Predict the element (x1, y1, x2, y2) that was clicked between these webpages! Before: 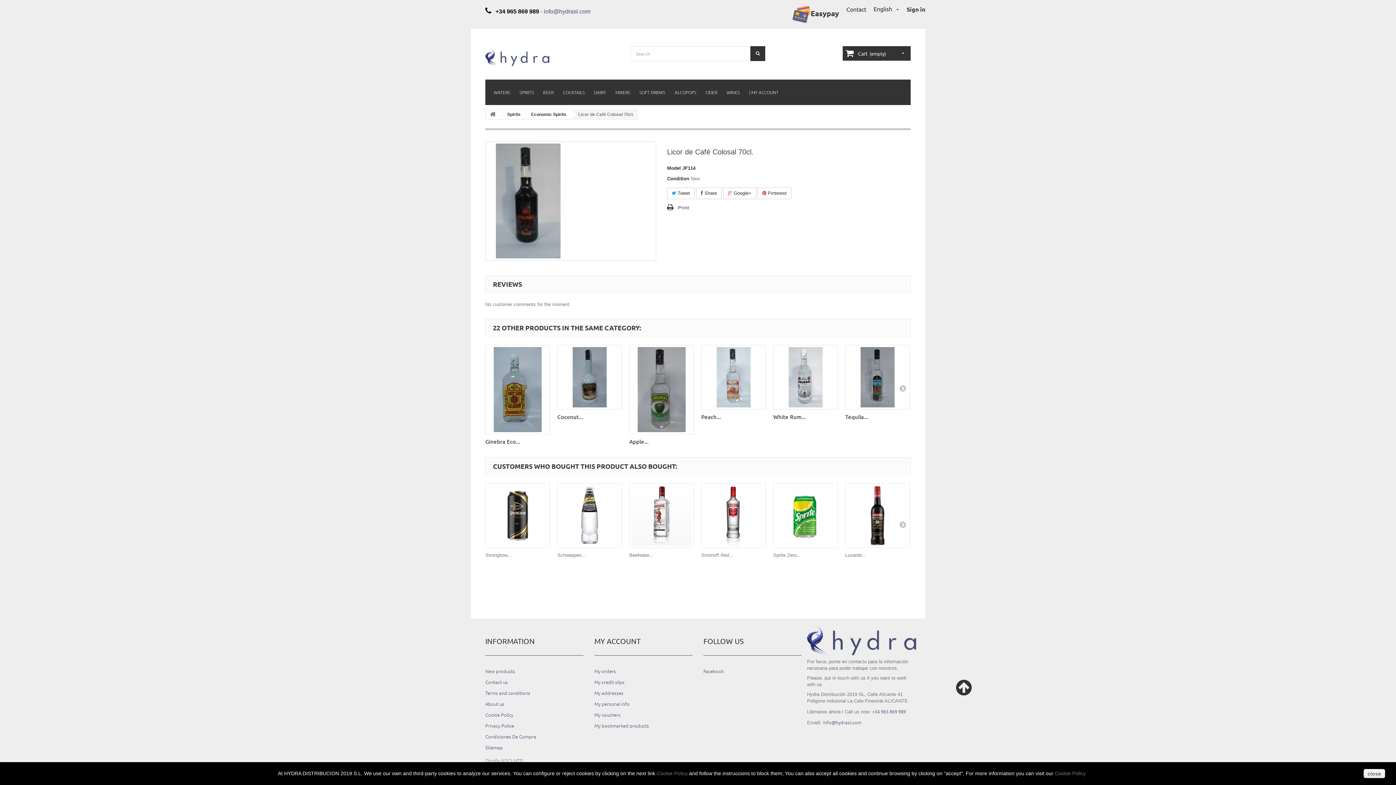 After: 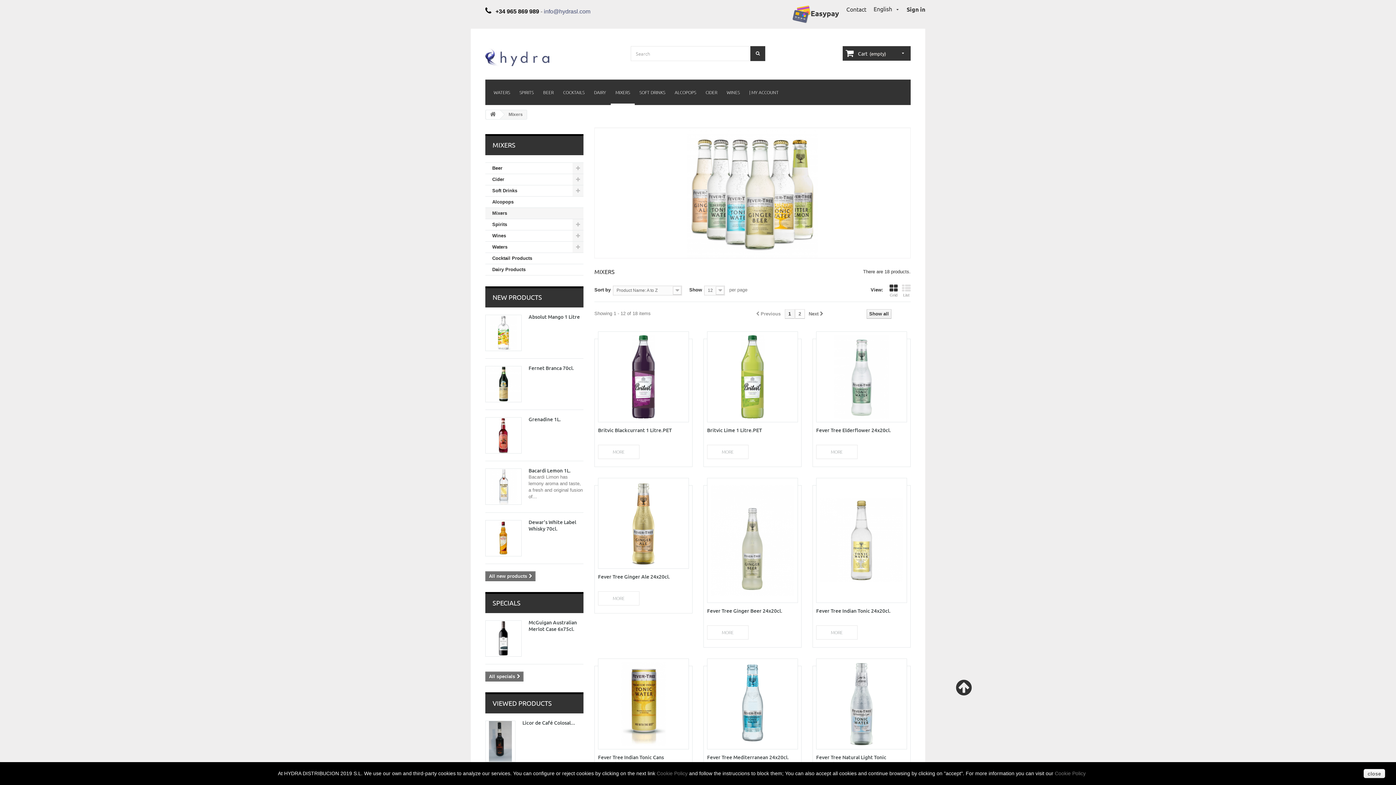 Action: label: MIXERS bbox: (610, 79, 634, 105)